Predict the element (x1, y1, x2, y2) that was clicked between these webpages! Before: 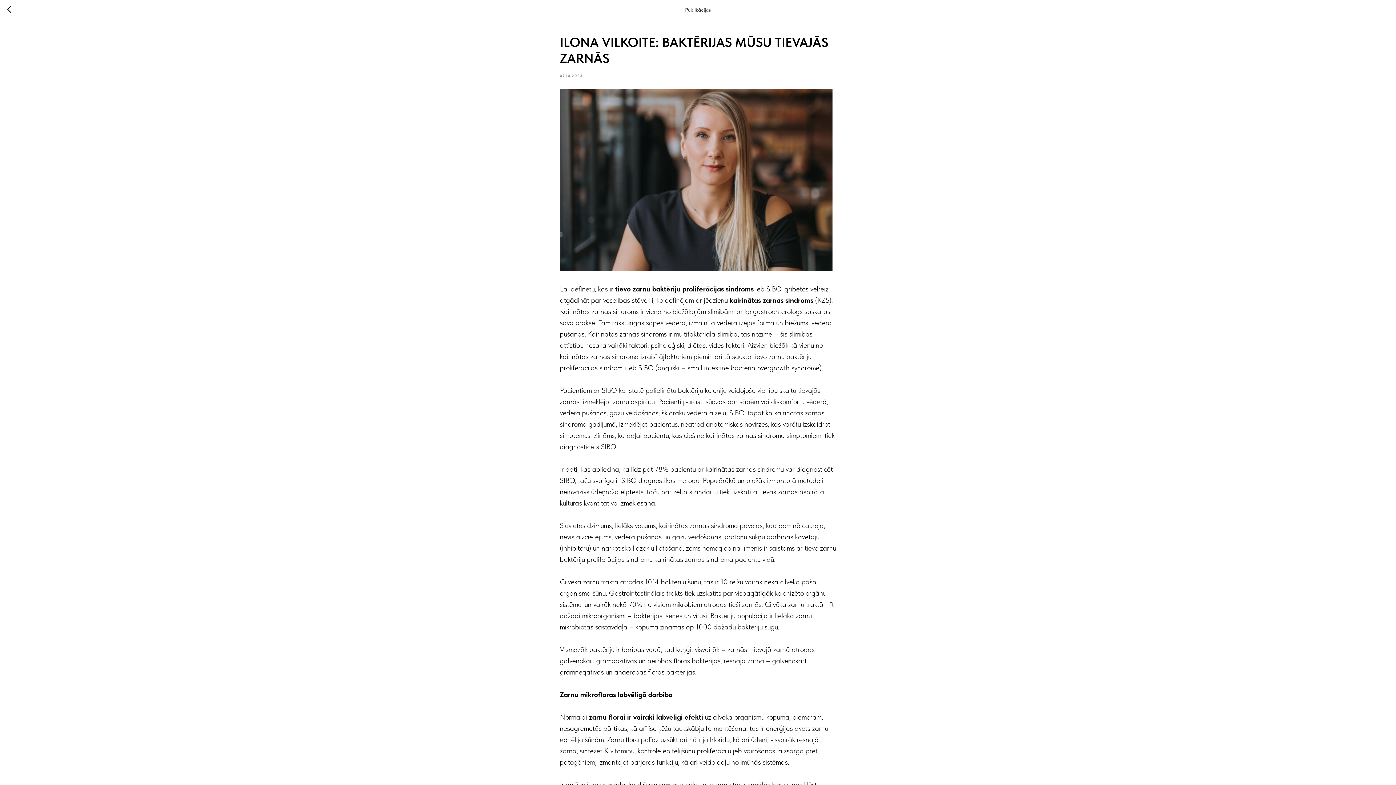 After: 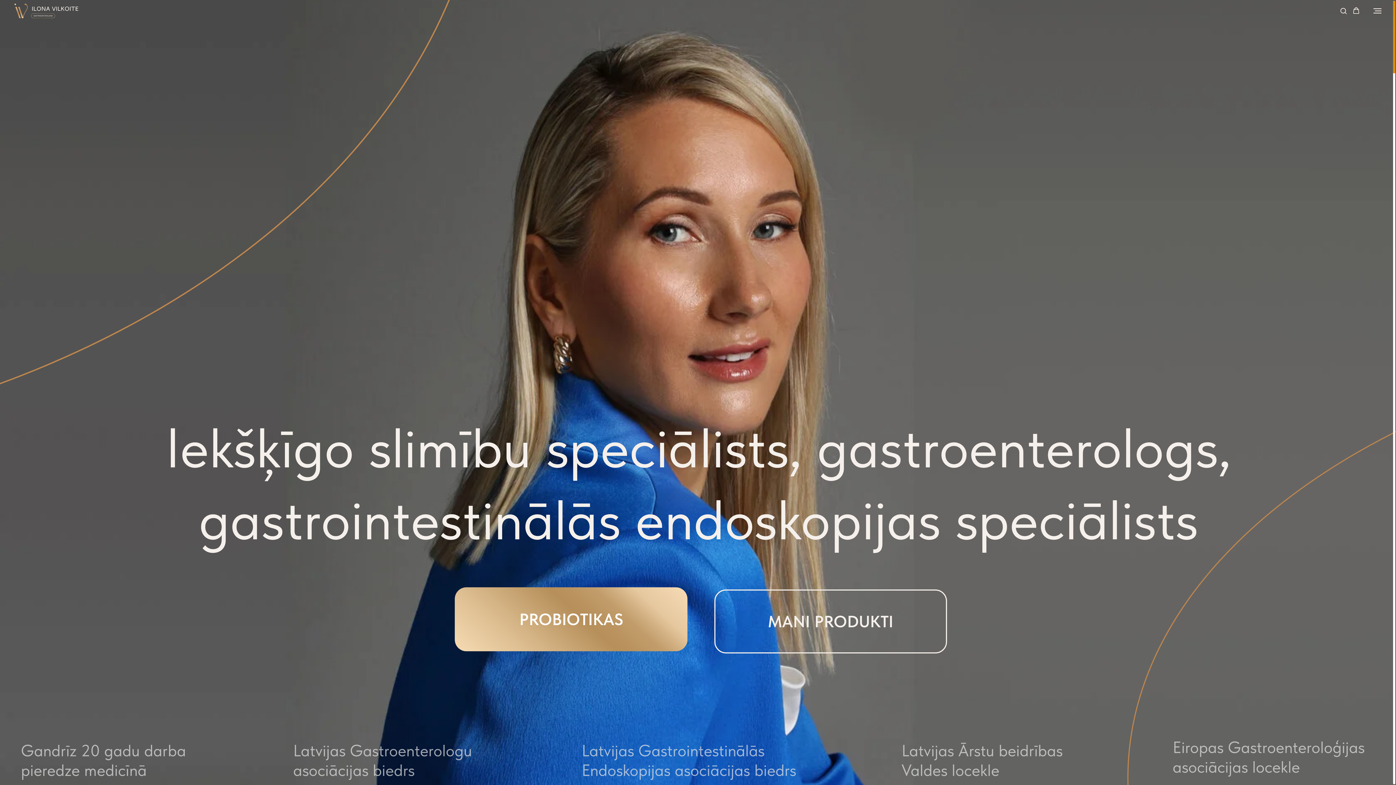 Action: bbox: (7, 5, 15, 14)